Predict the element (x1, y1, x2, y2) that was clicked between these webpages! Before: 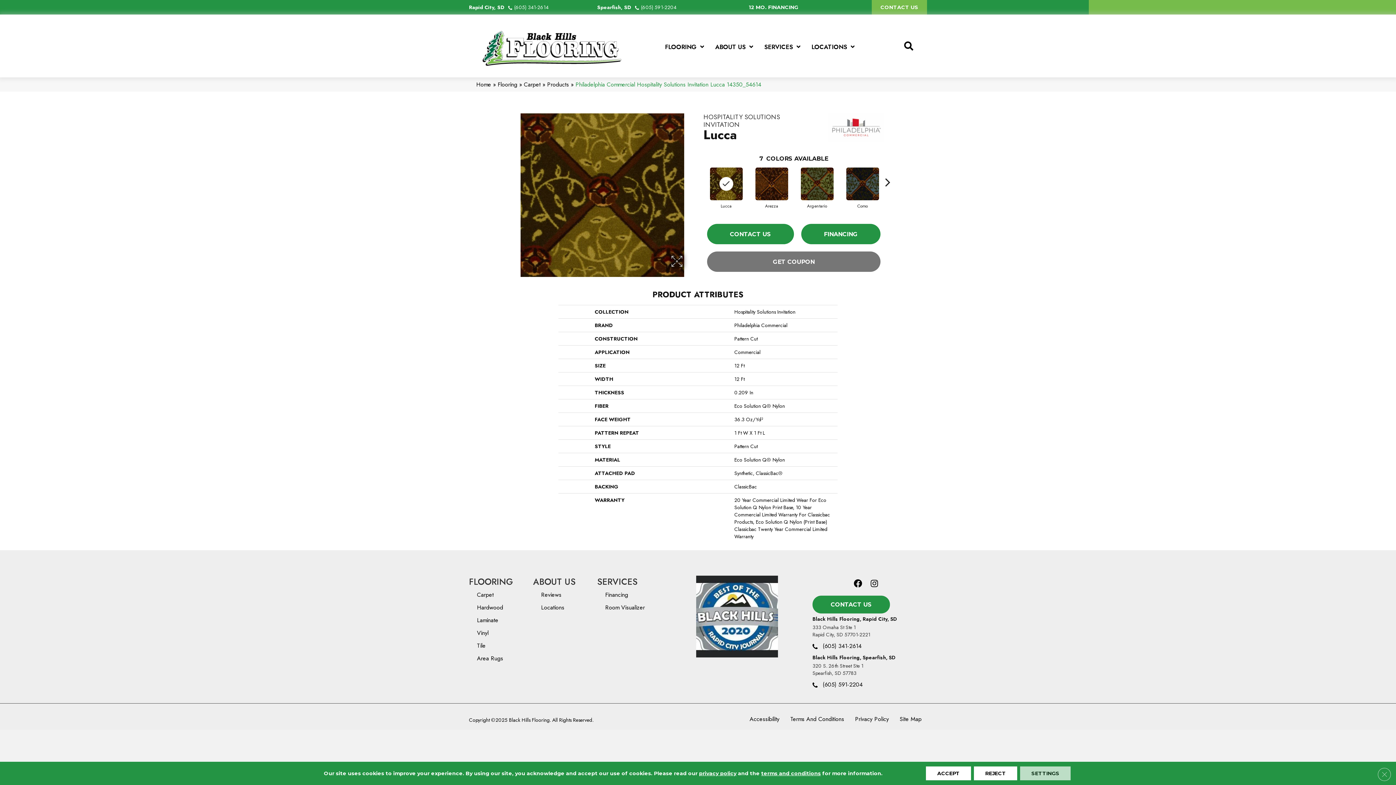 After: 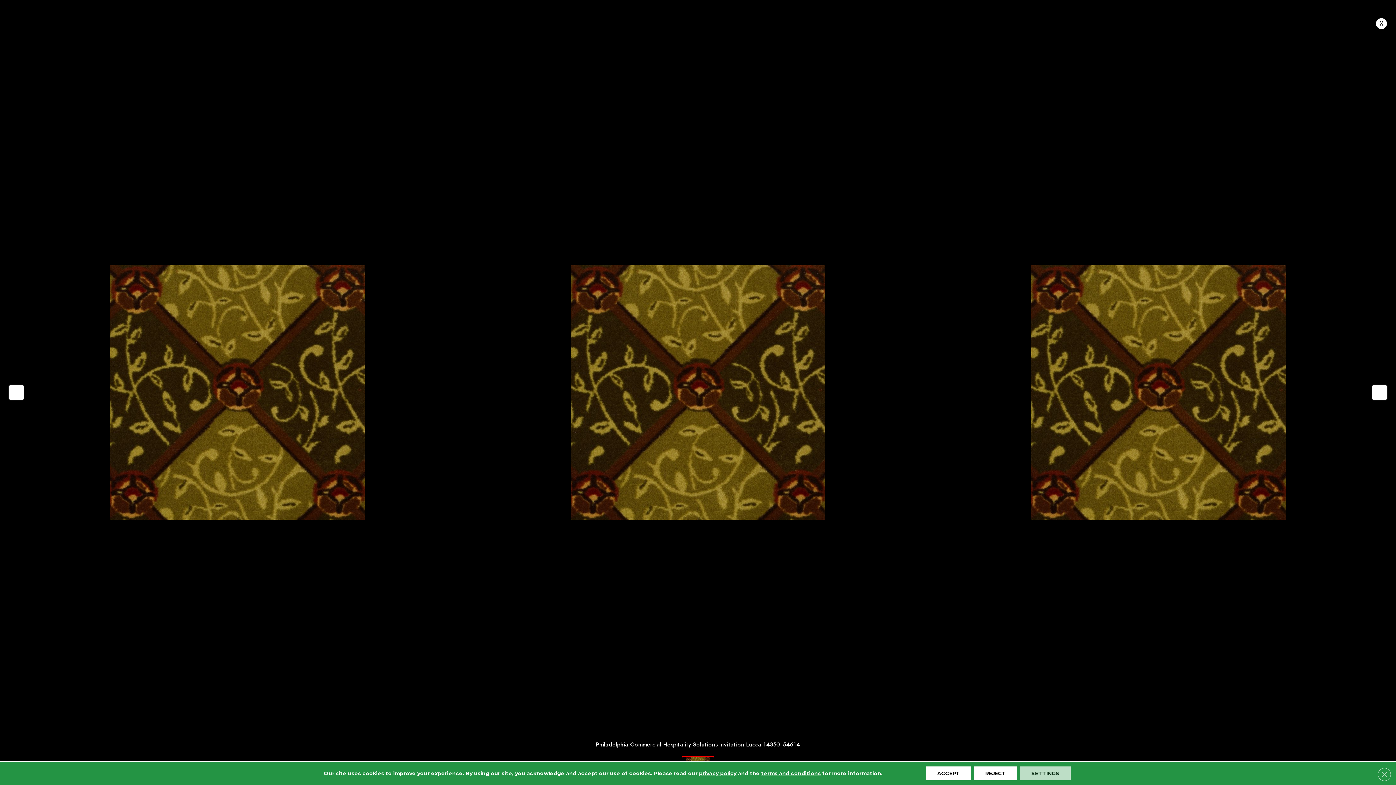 Action: bbox: (512, 113, 692, 277)